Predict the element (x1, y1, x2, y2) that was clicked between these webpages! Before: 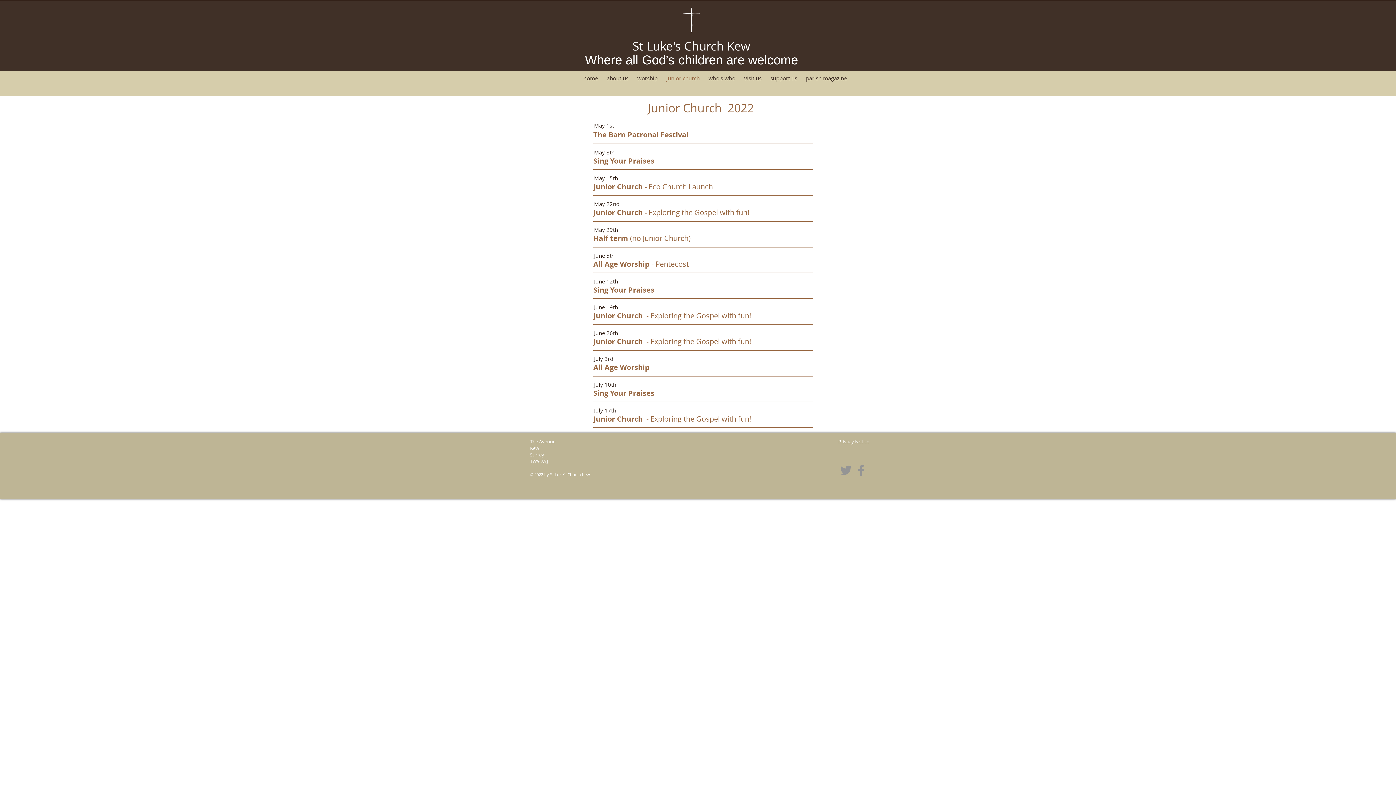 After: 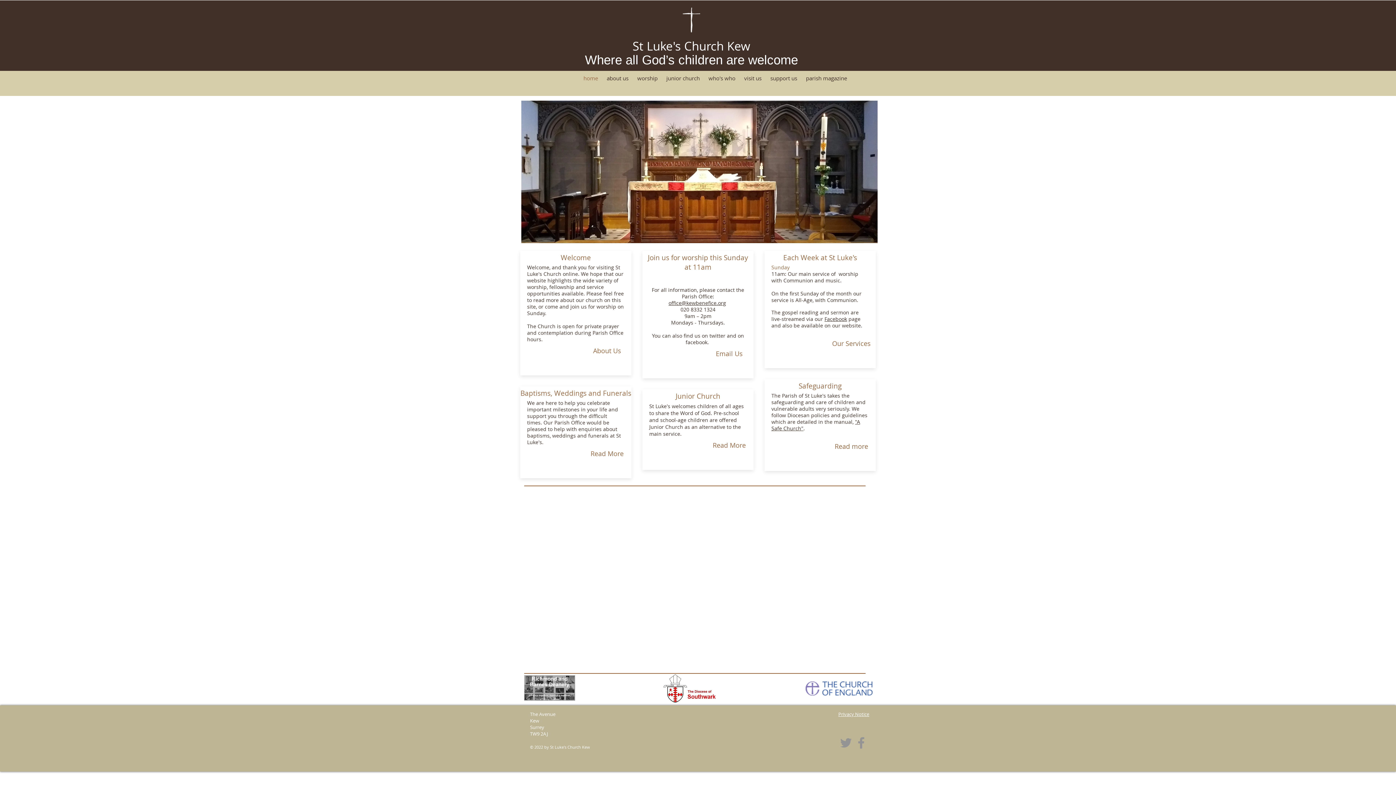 Action: bbox: (579, 74, 602, 81) label: home